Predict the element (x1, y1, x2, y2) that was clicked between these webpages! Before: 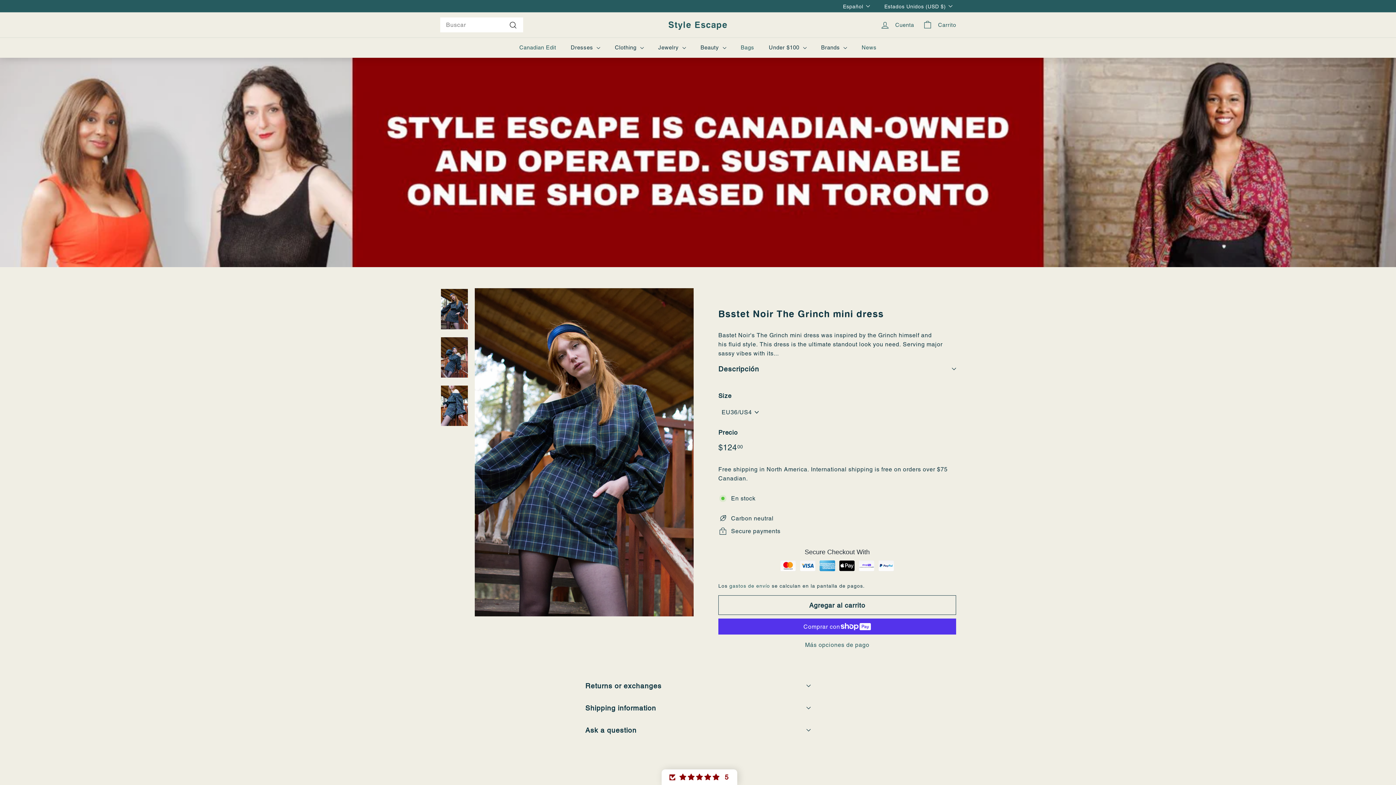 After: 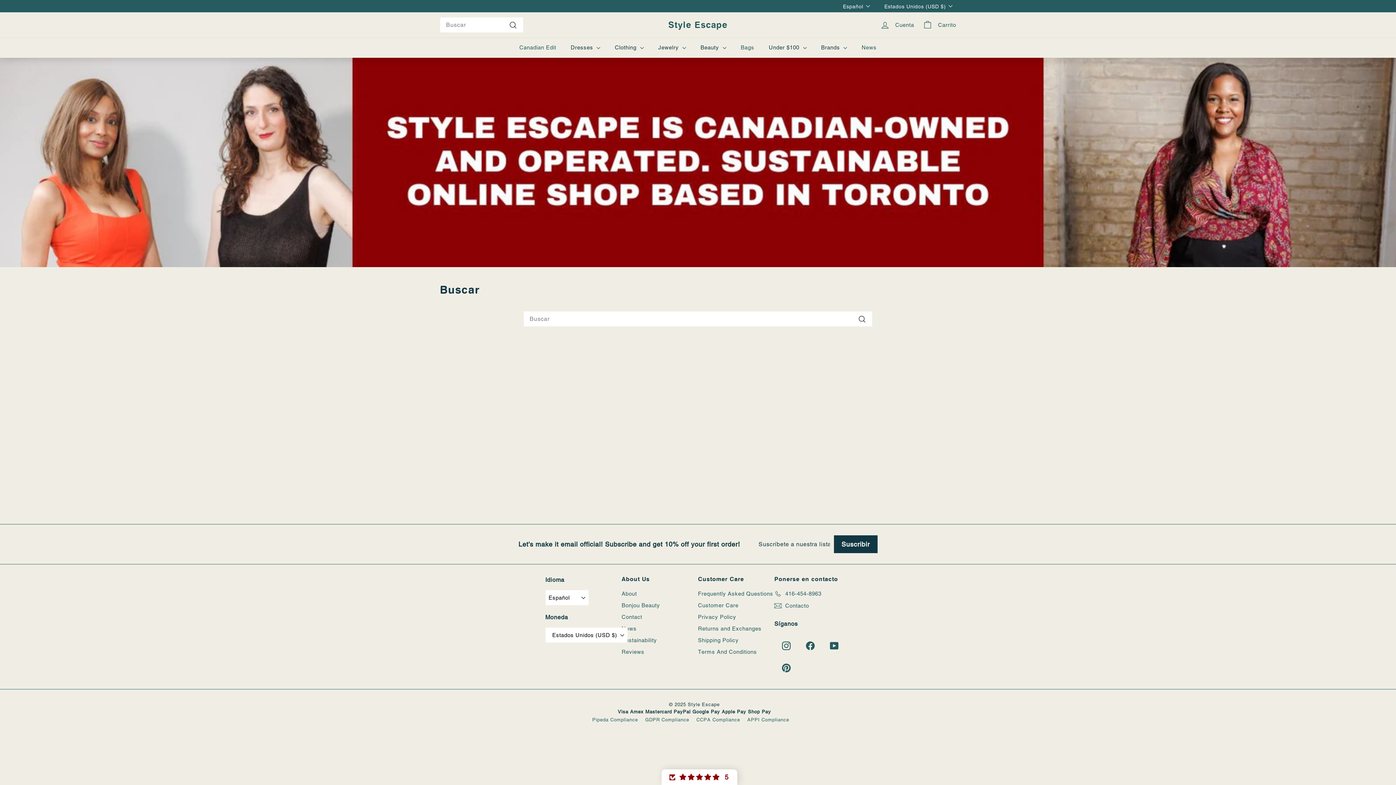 Action: label: Buscar bbox: (506, 19, 520, 30)